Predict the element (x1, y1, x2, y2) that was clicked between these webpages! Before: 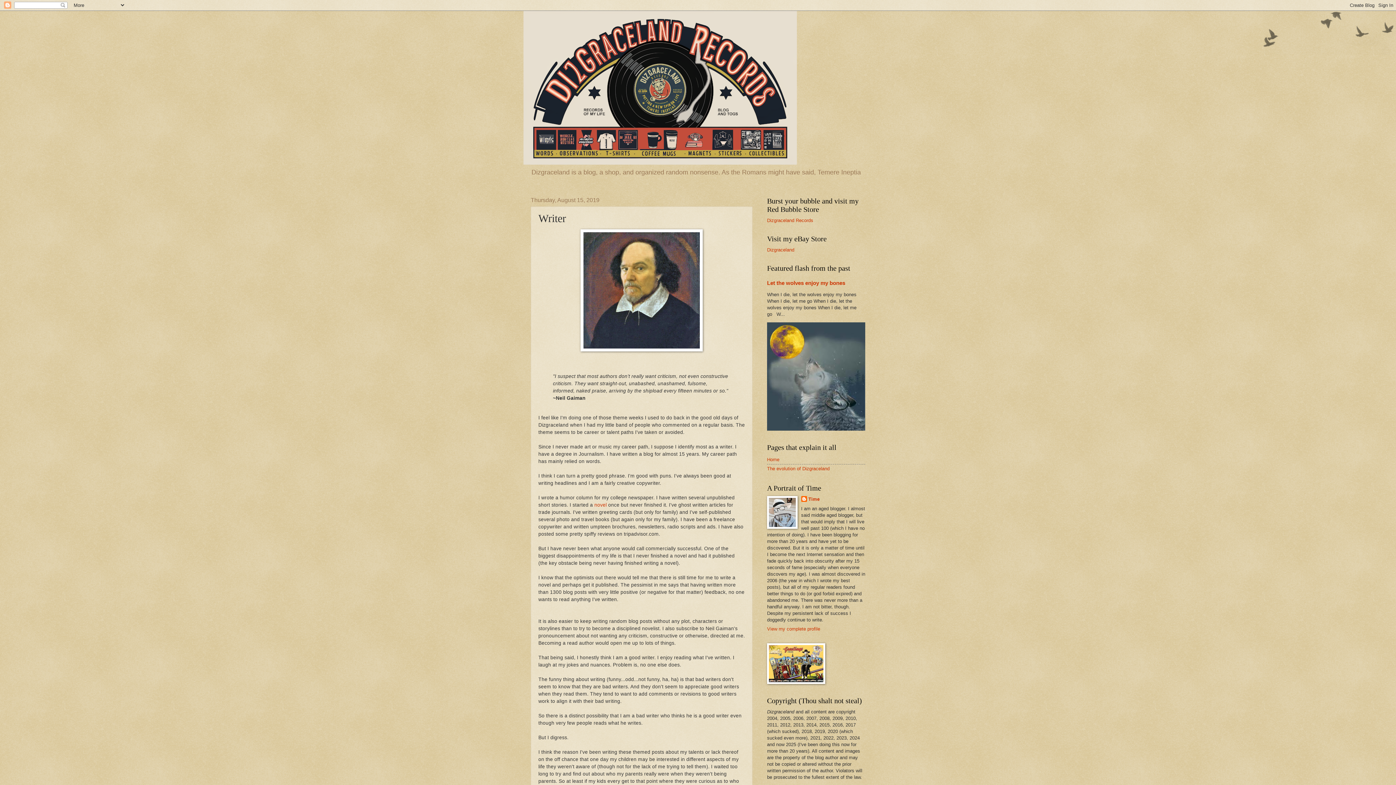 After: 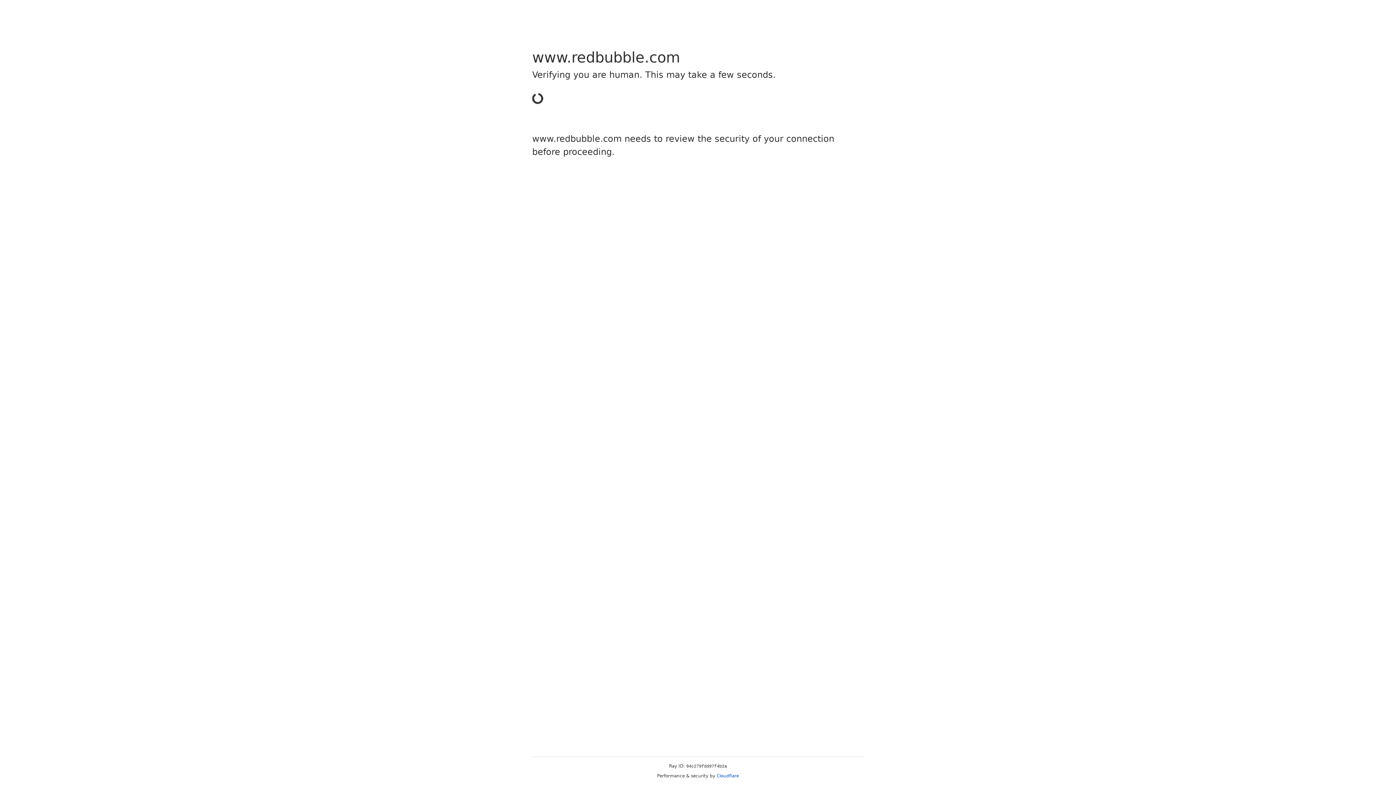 Action: label: Dizgraceland Records bbox: (767, 217, 813, 223)